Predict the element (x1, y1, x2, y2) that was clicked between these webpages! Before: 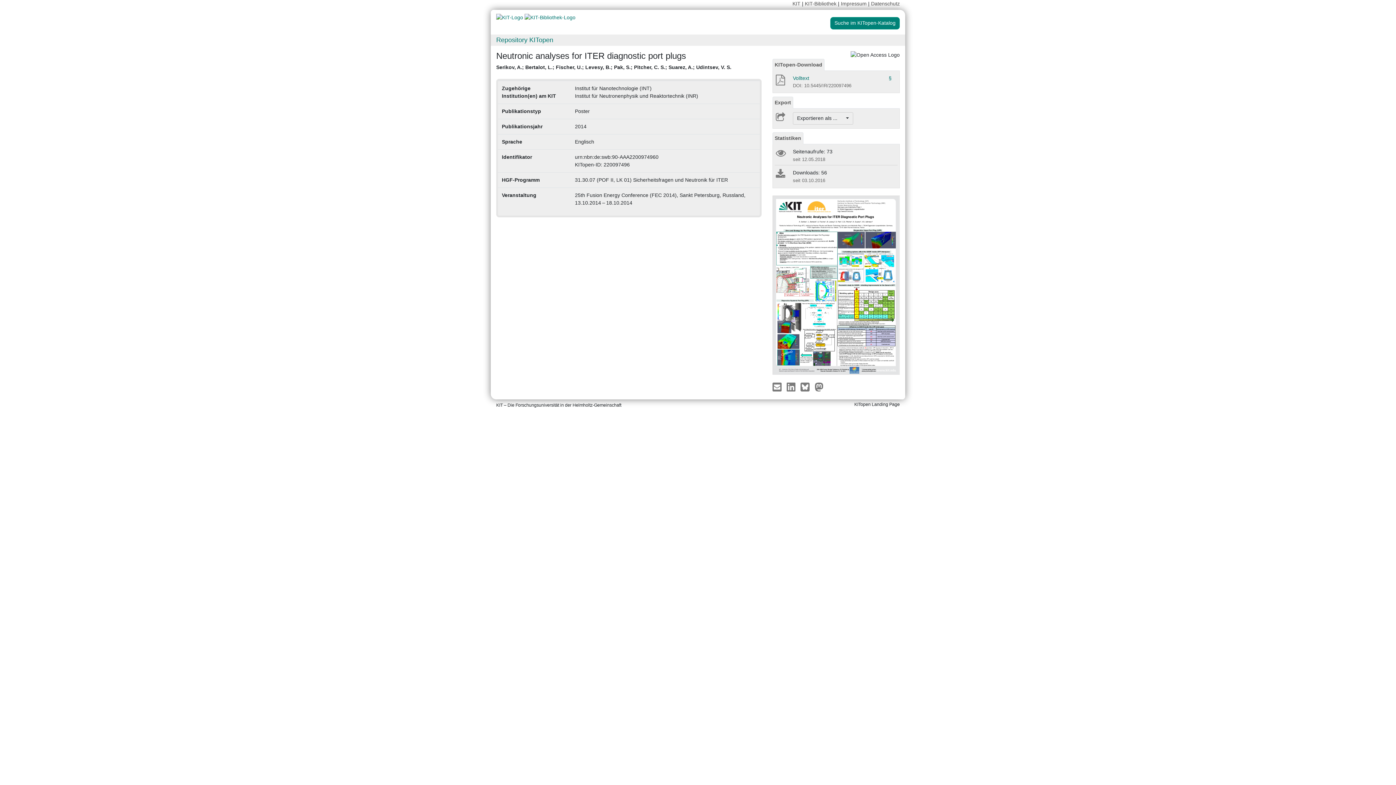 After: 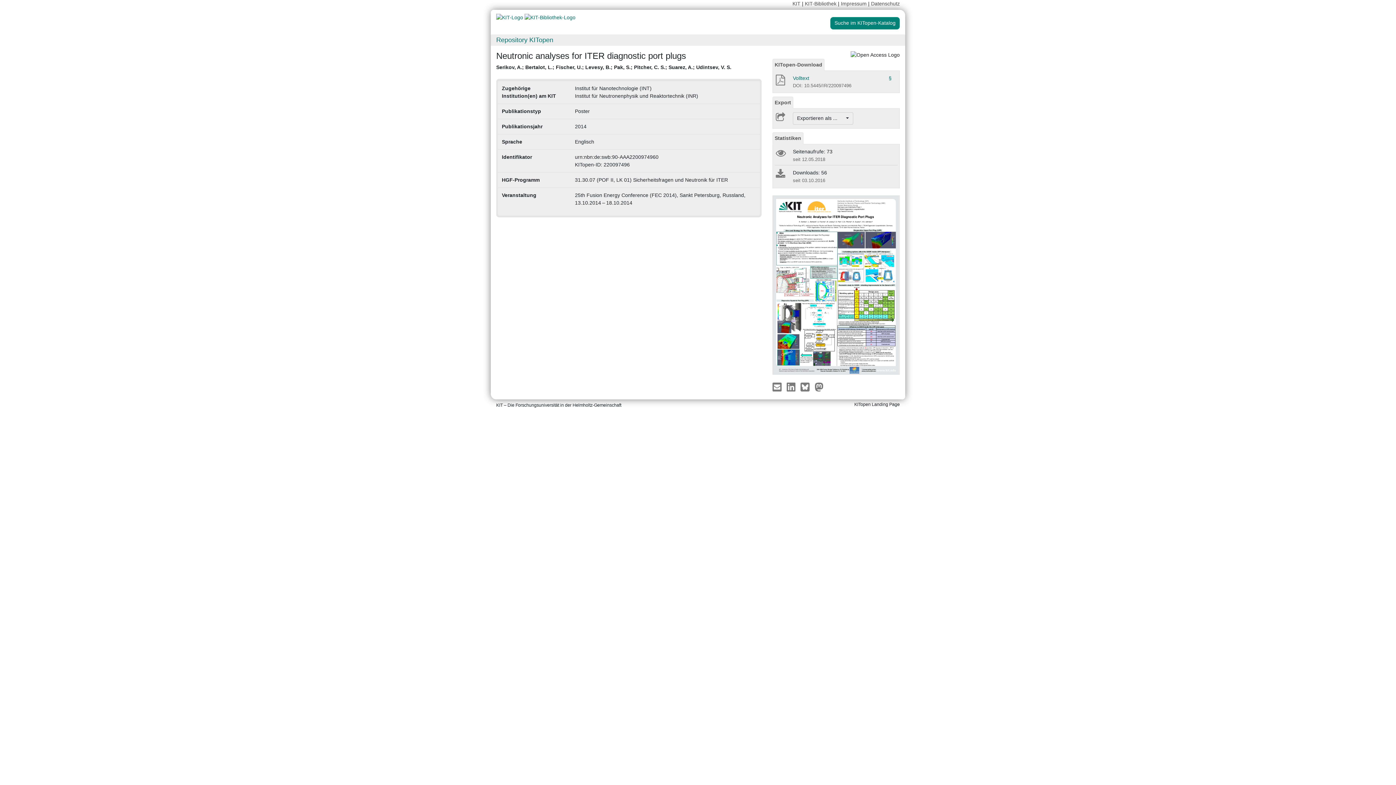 Action: bbox: (774, 79, 785, 85)